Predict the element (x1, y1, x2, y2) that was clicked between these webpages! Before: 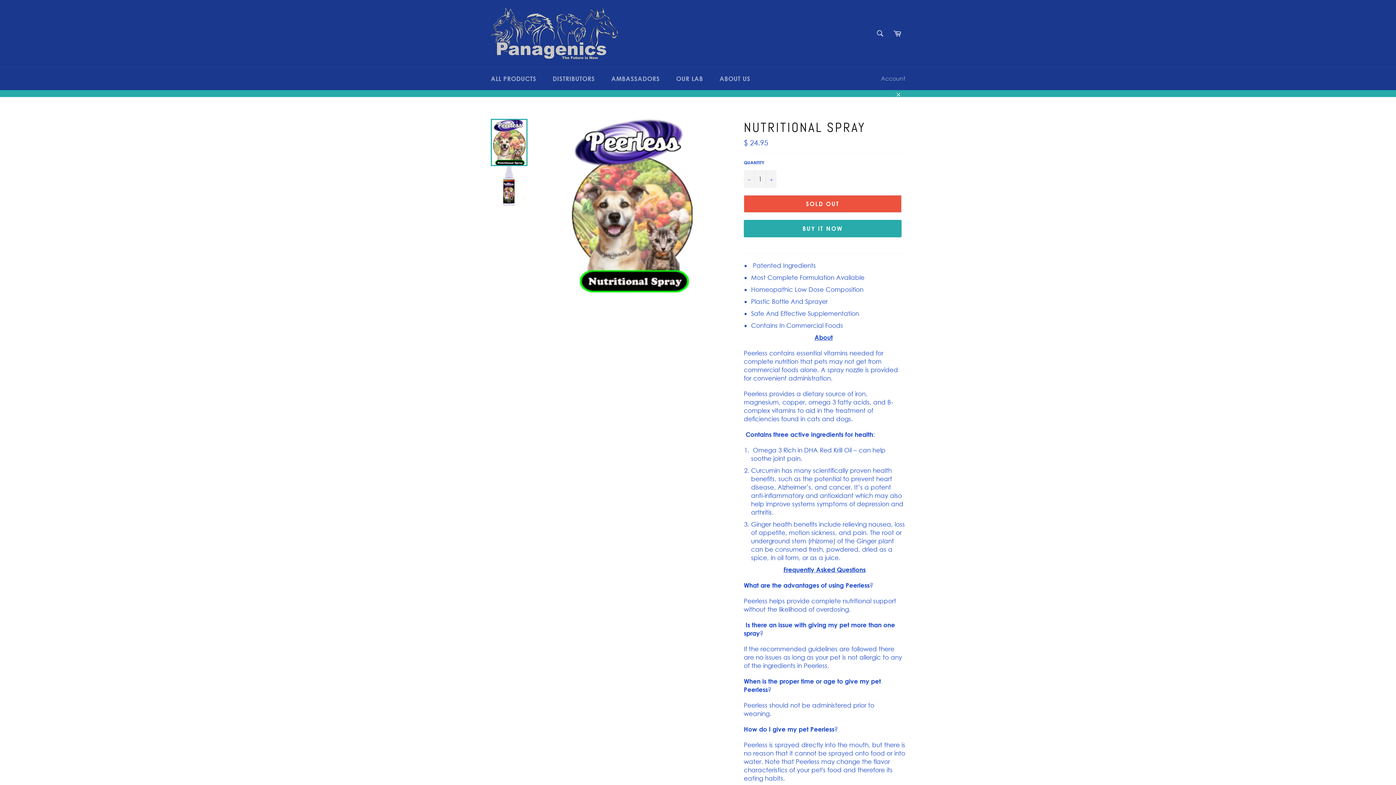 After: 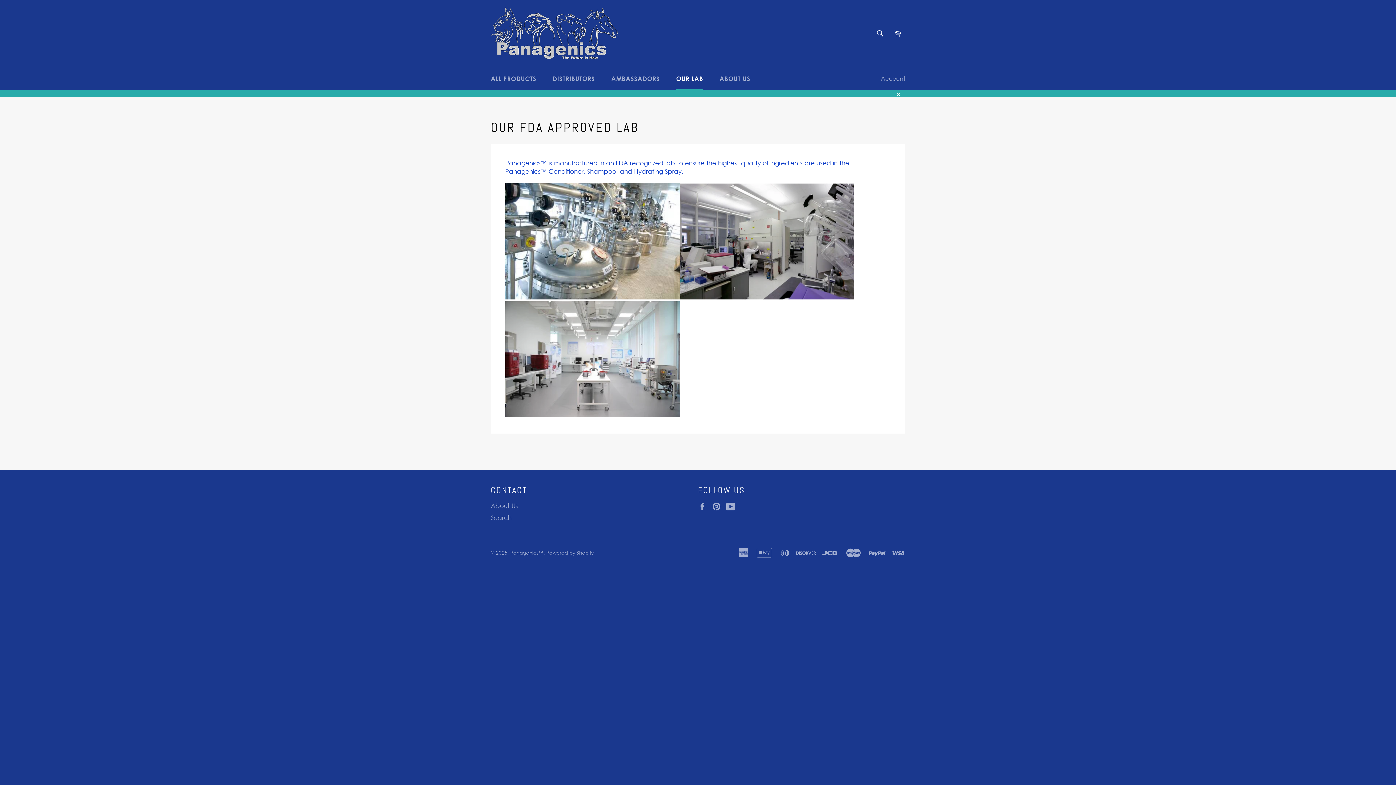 Action: label: OUR LAB bbox: (669, 67, 710, 90)